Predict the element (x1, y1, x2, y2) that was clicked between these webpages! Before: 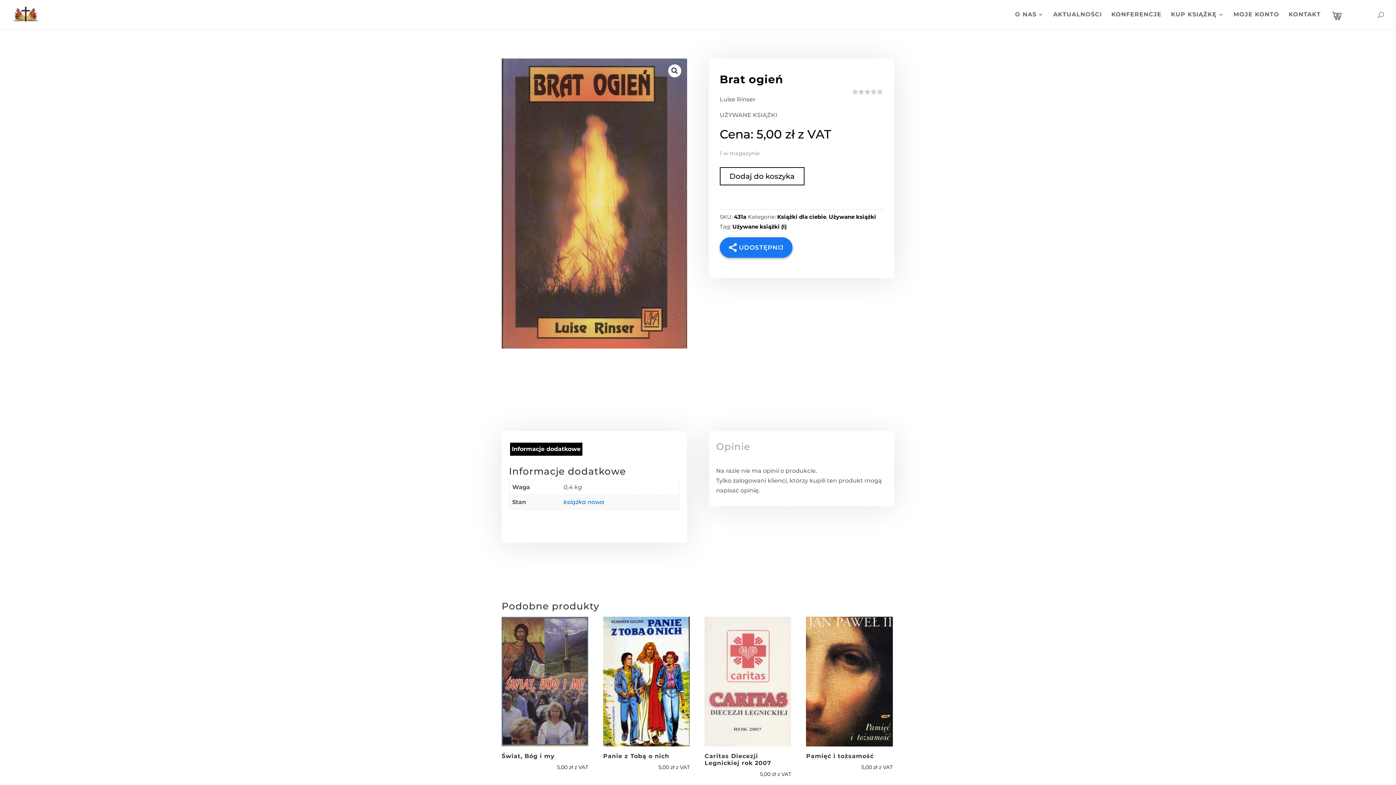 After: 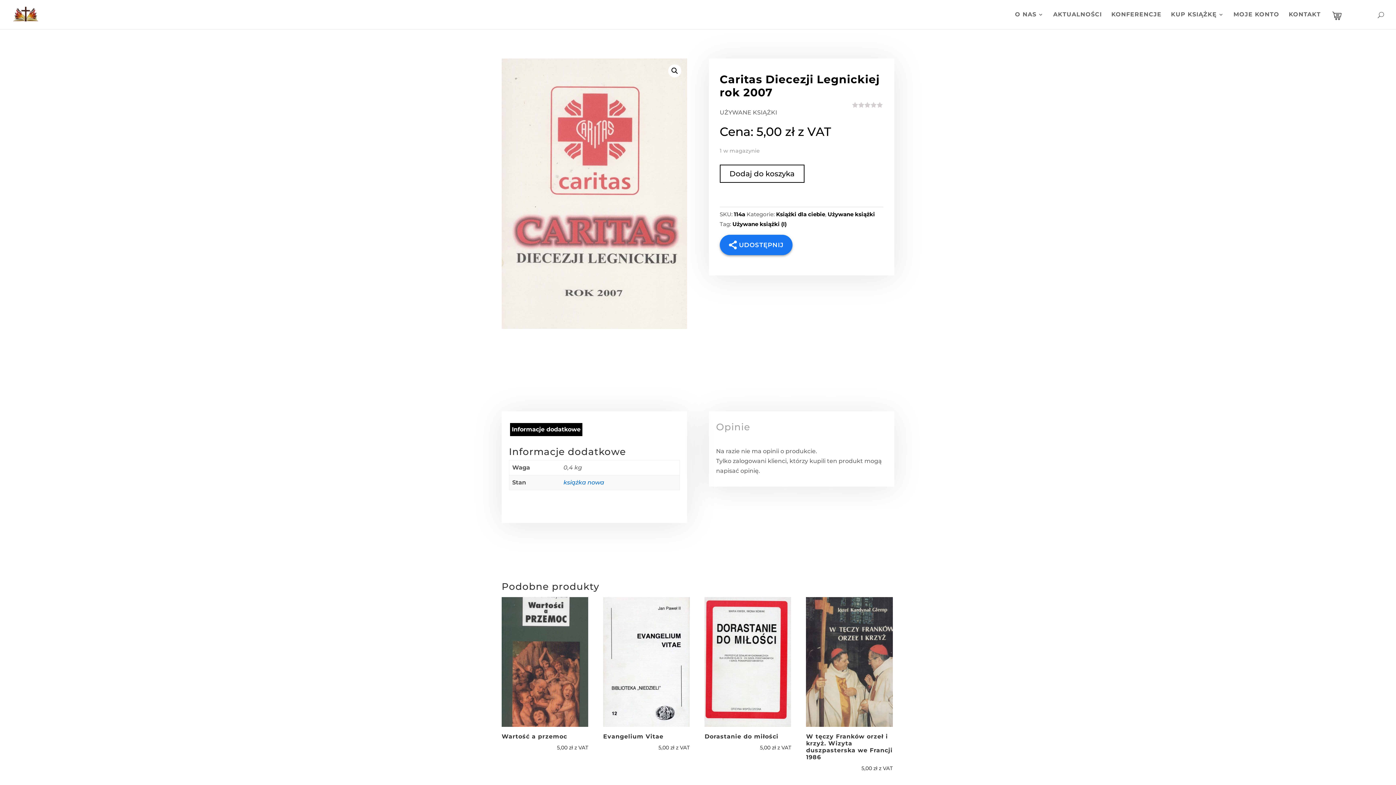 Action: bbox: (704, 616, 791, 779) label: Caritas Diecezji Legnickiej rok 2007
5,00 zł z VAT